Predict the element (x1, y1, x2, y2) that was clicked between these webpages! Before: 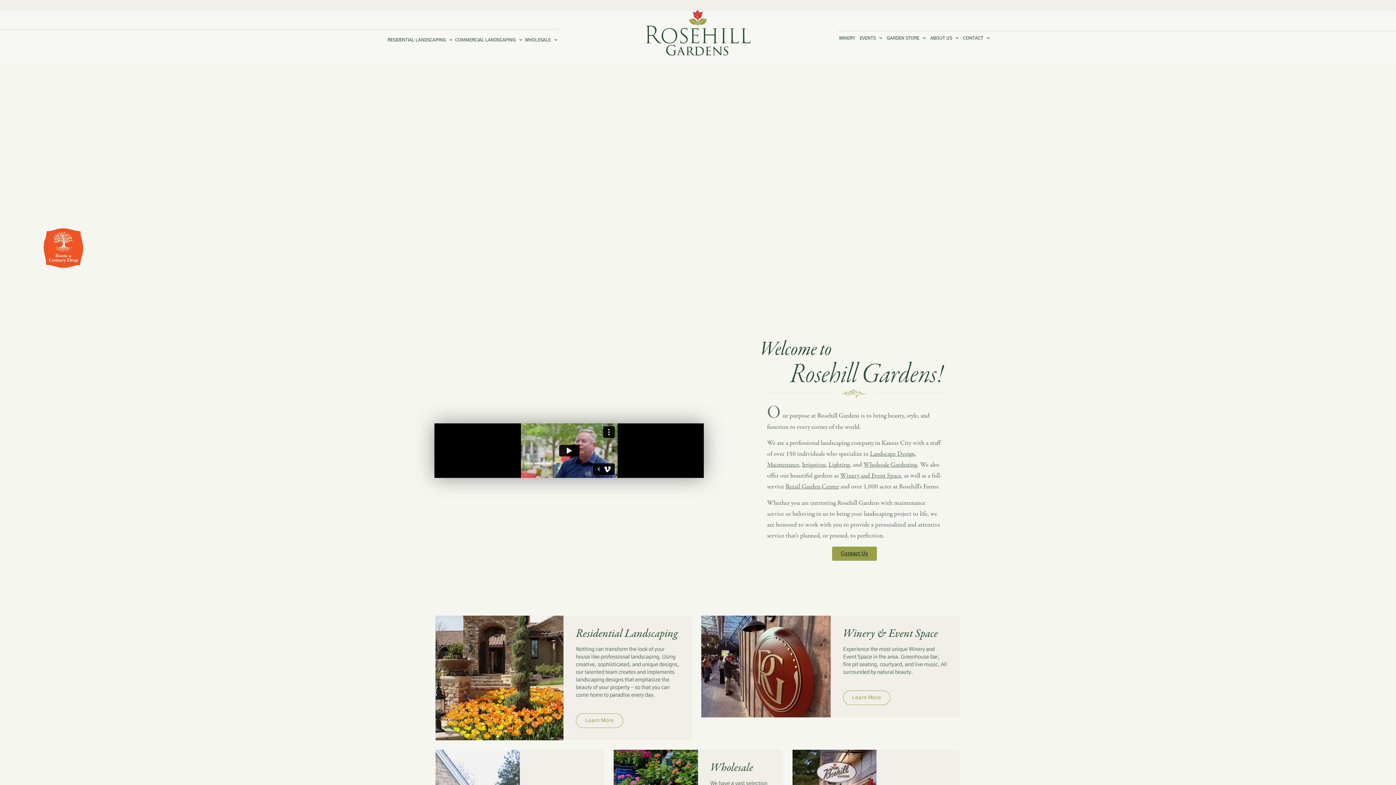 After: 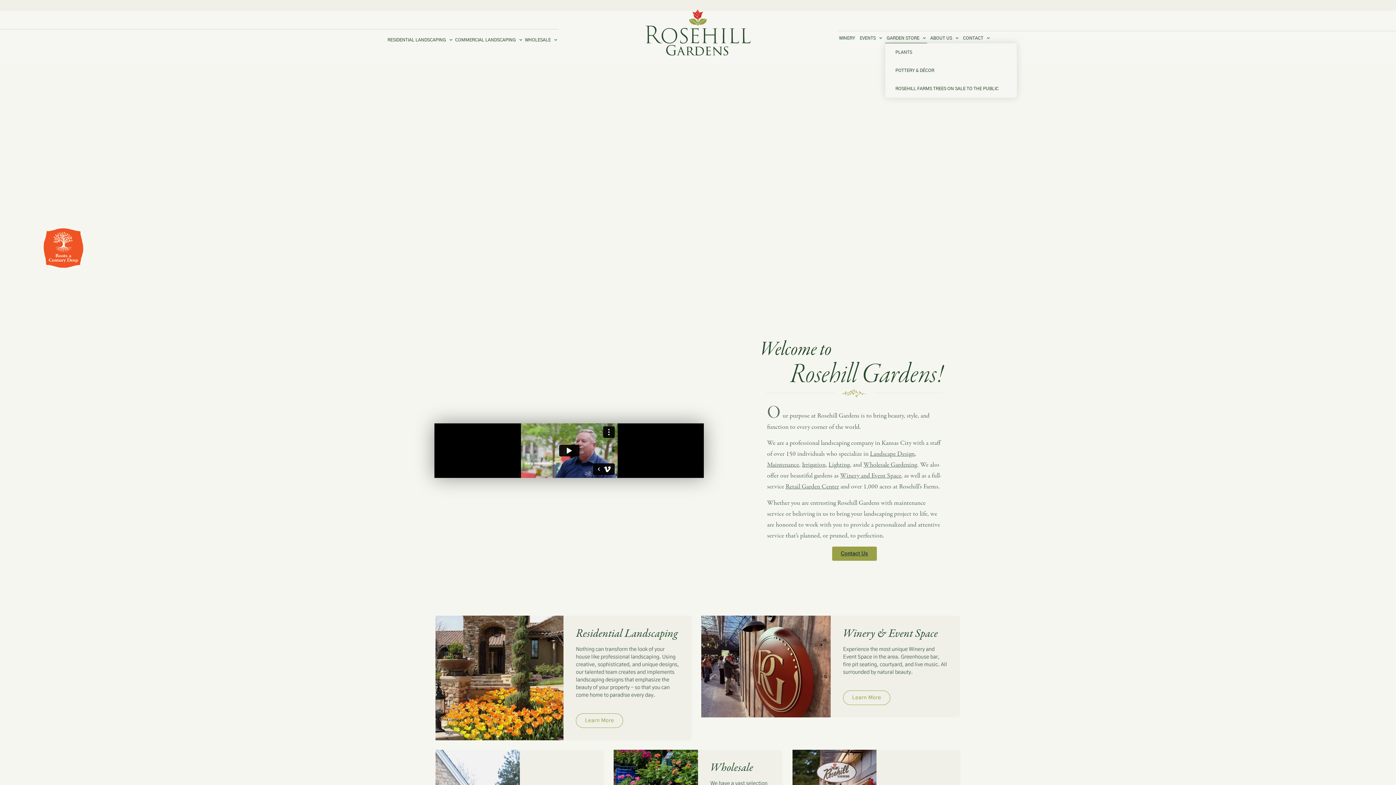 Action: bbox: (885, 33, 927, 43) label: GARDEN STORE